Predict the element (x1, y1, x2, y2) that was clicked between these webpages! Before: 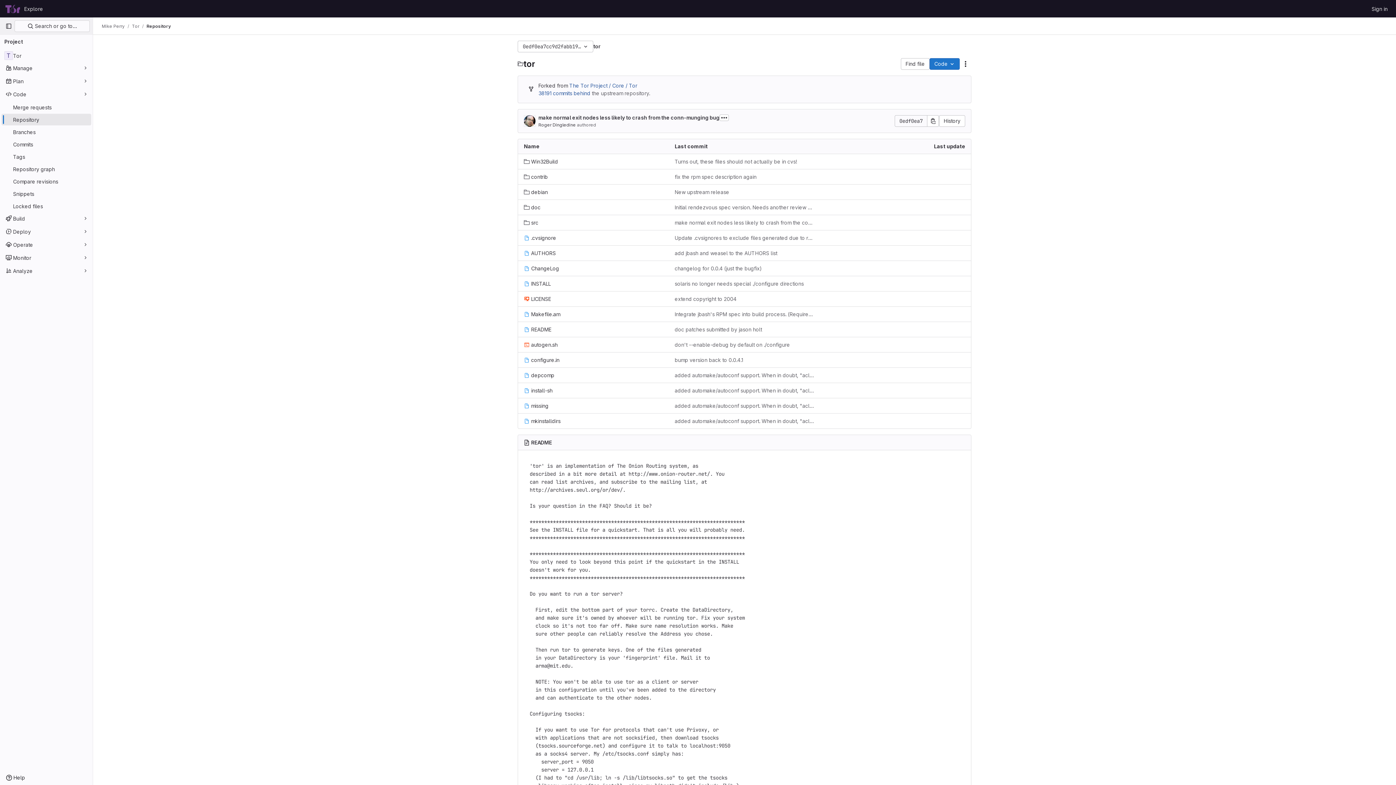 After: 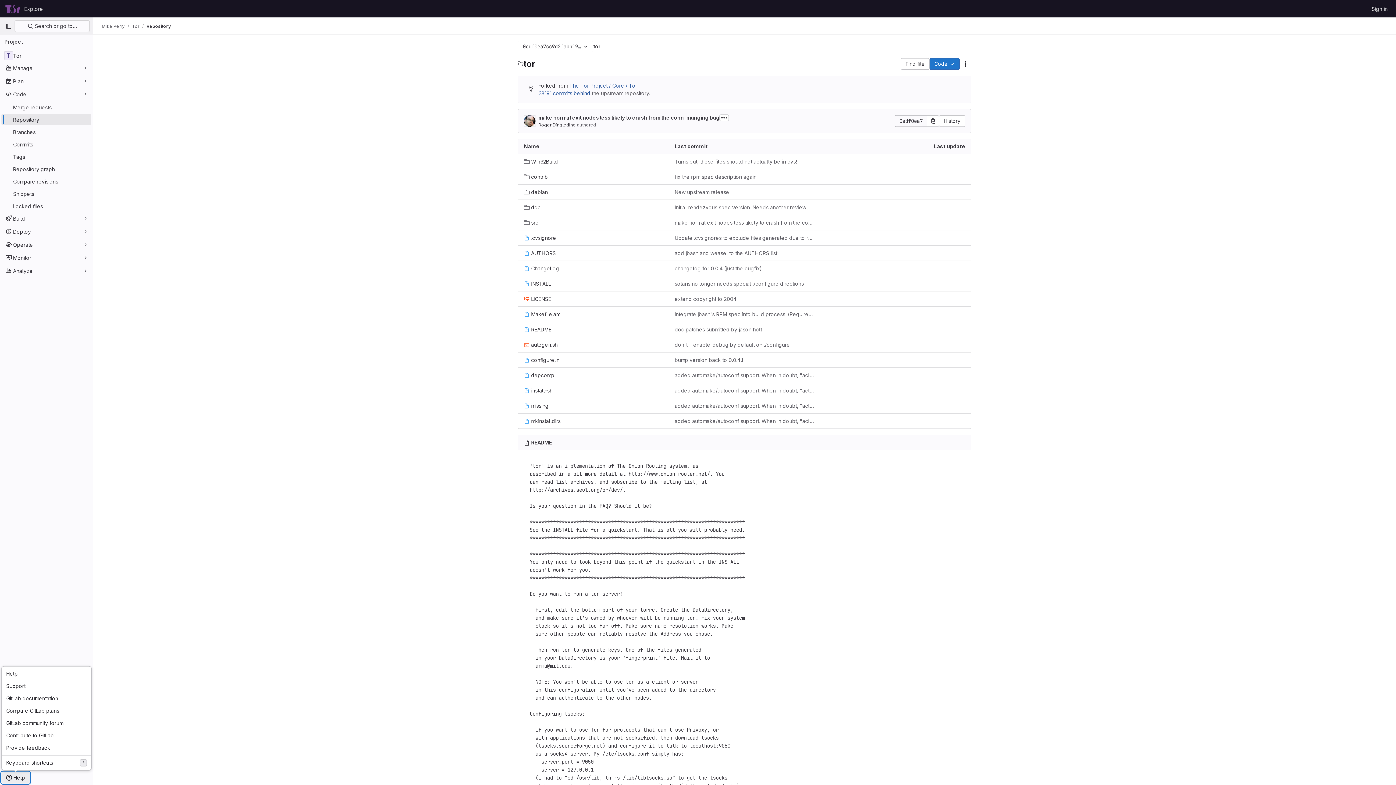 Action: label: Help bbox: (1, 772, 29, 784)